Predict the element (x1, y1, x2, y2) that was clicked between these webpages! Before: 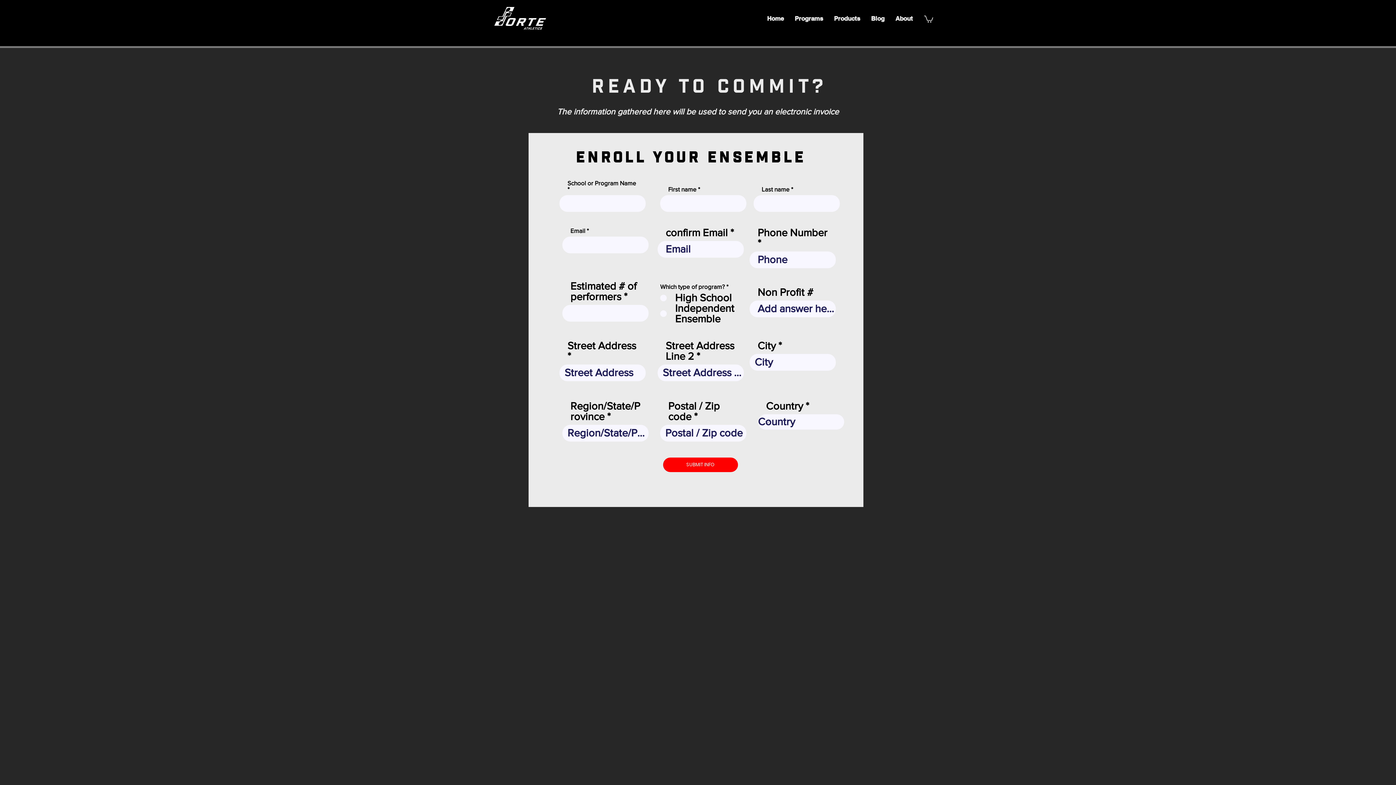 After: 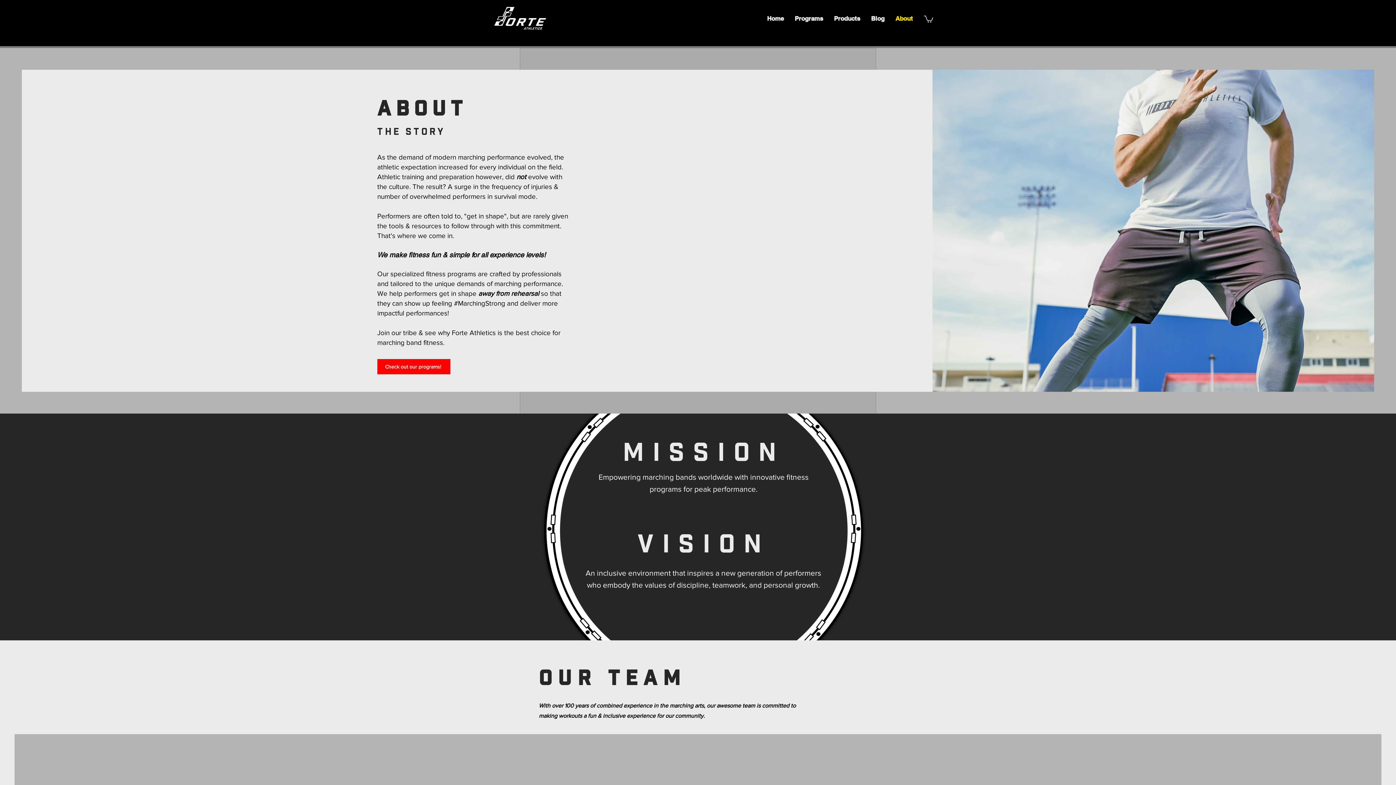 Action: bbox: (890, 3, 918, 33) label: About